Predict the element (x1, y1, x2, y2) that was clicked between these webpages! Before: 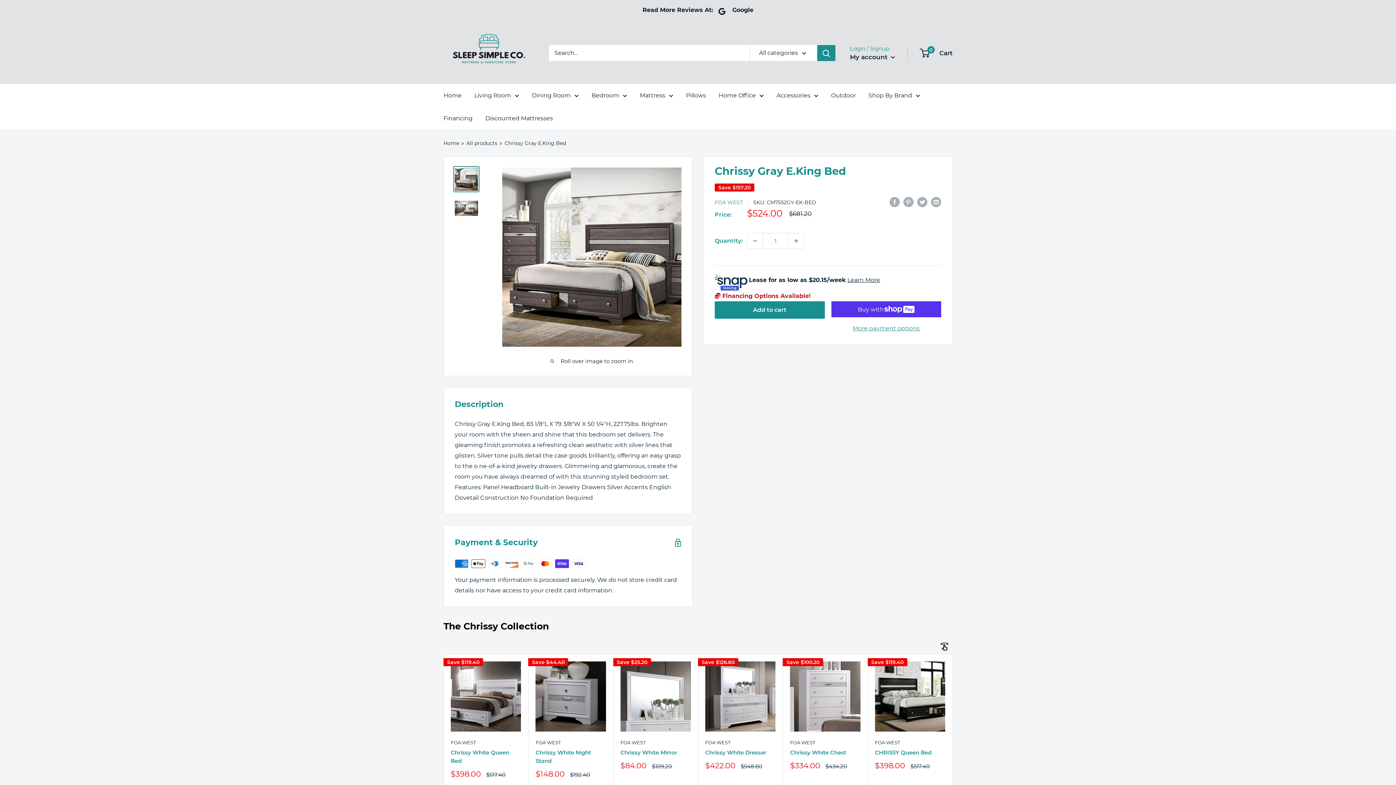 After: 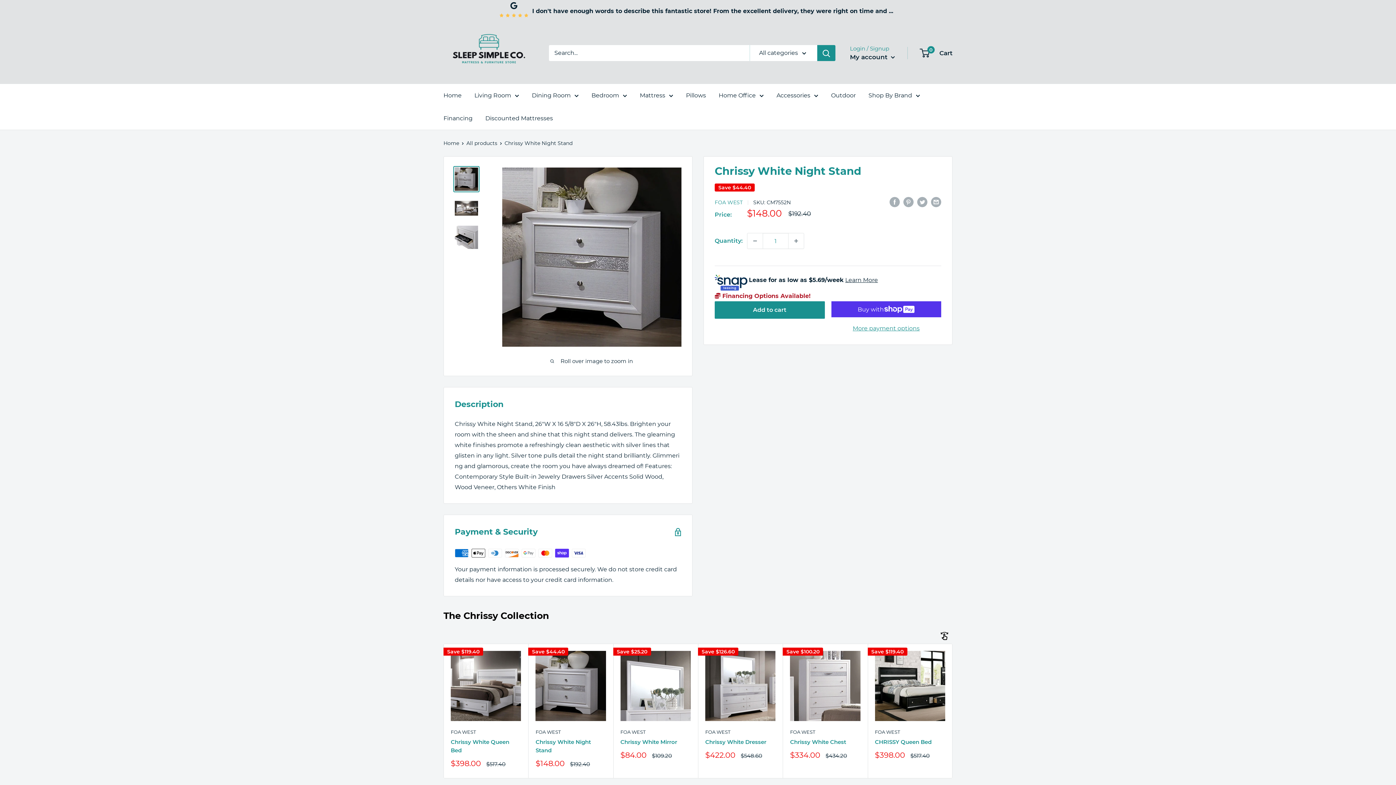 Action: bbox: (535, 661, 606, 732)